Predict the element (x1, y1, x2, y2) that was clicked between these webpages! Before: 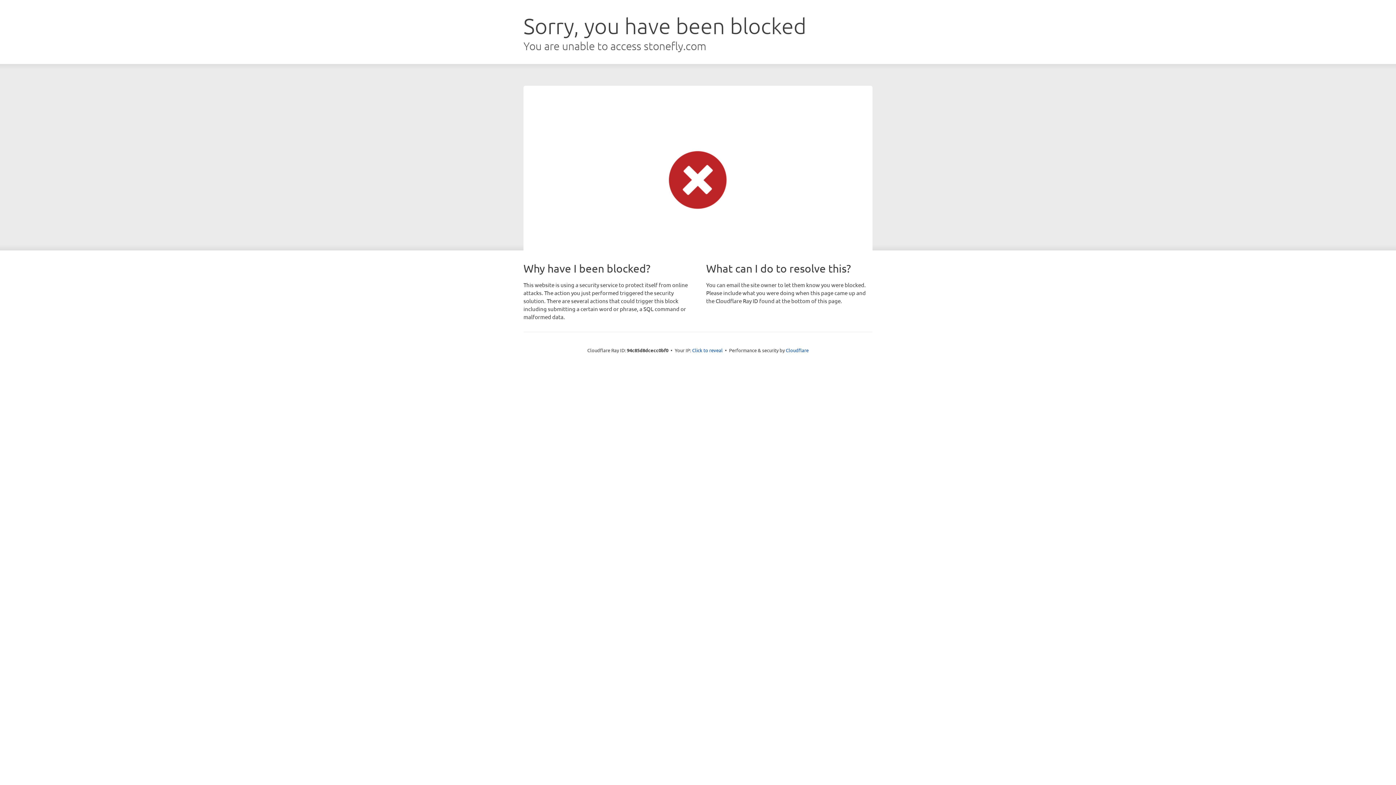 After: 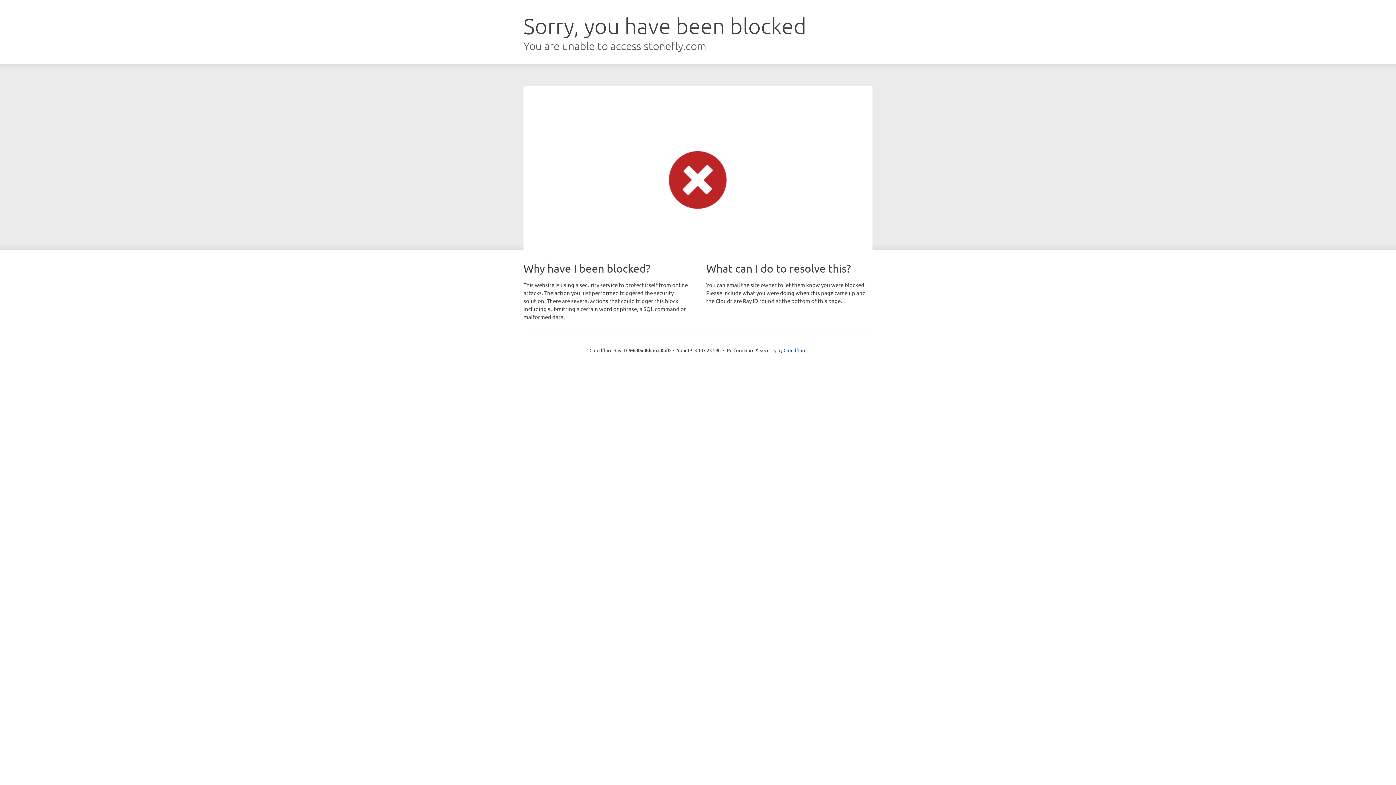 Action: bbox: (692, 346, 722, 353) label: Click to reveal